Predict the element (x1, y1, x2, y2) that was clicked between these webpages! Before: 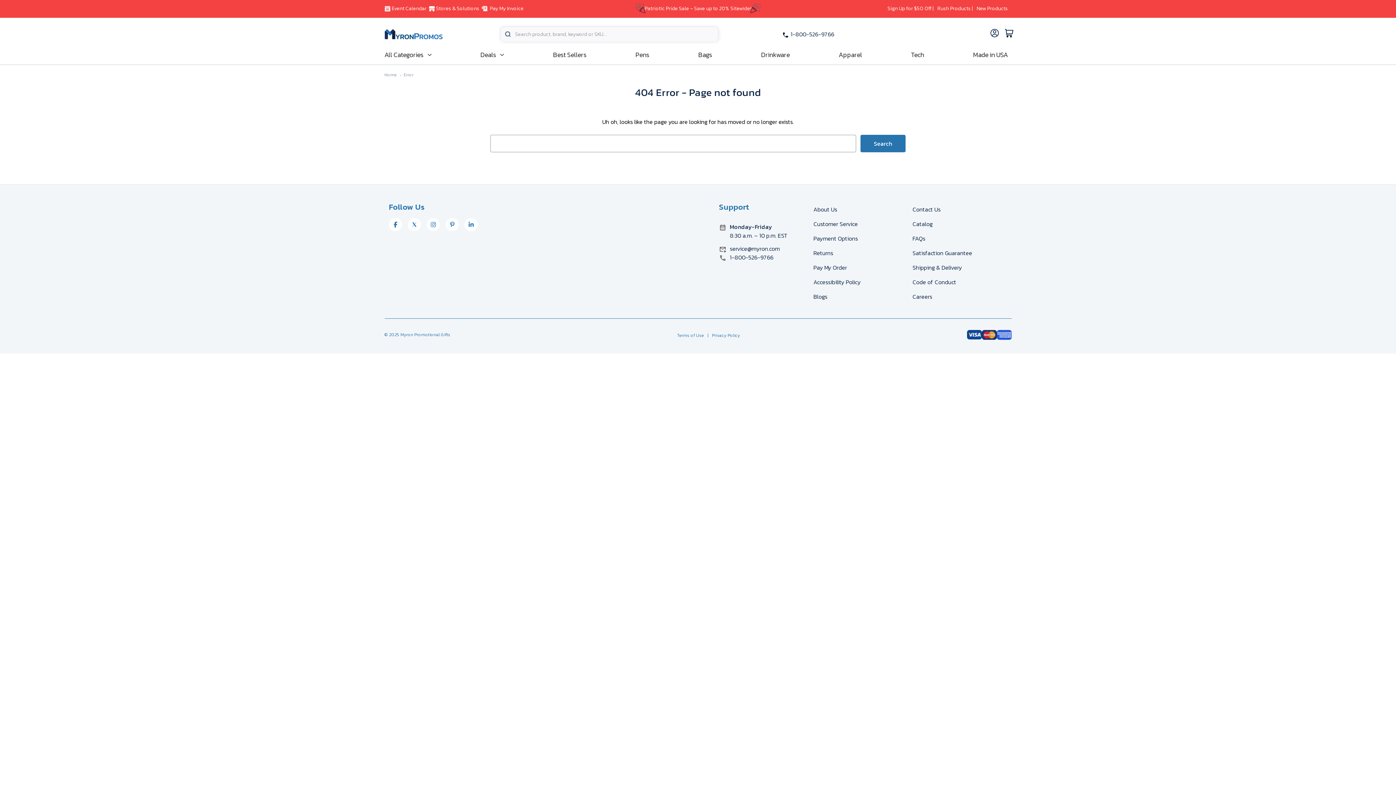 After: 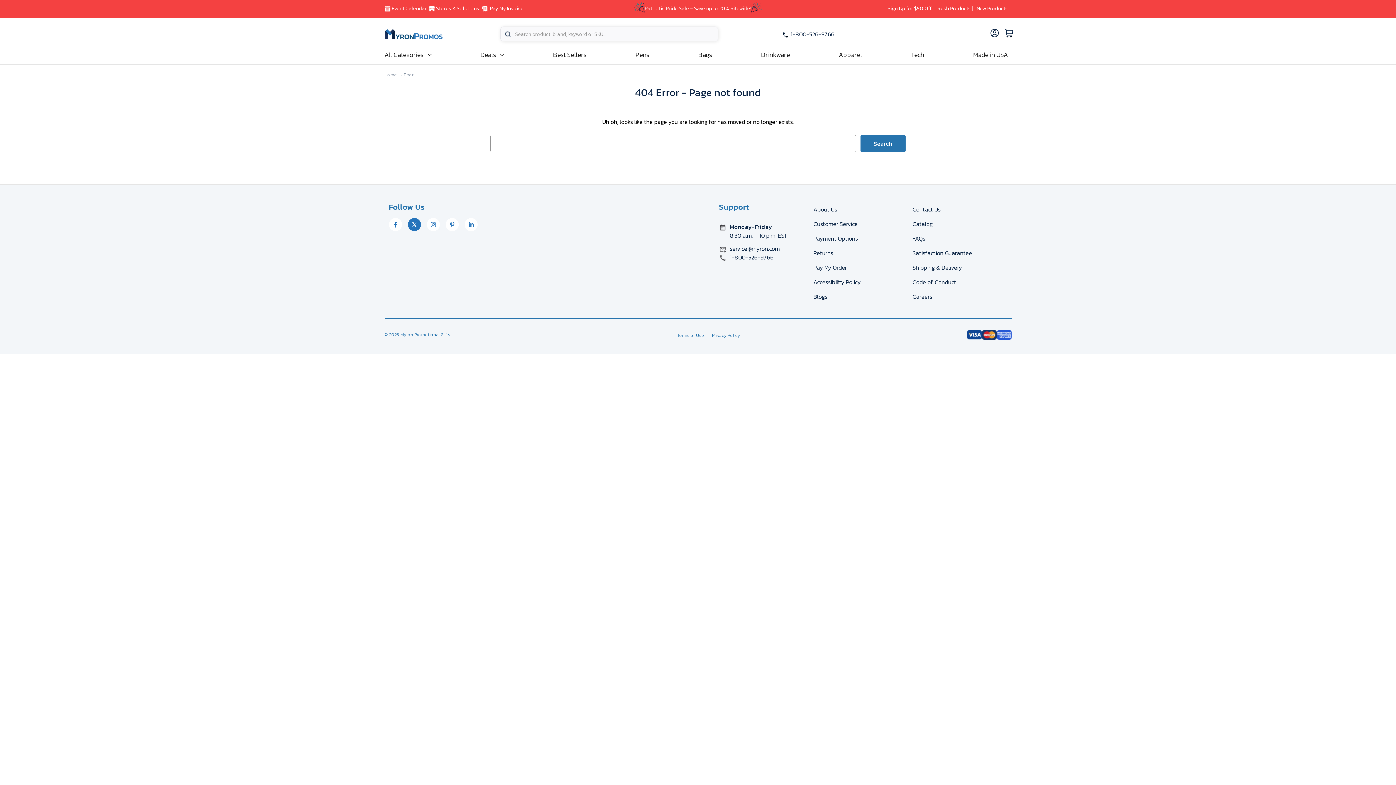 Action: label: Twitter bbox: (407, 218, 420, 231)